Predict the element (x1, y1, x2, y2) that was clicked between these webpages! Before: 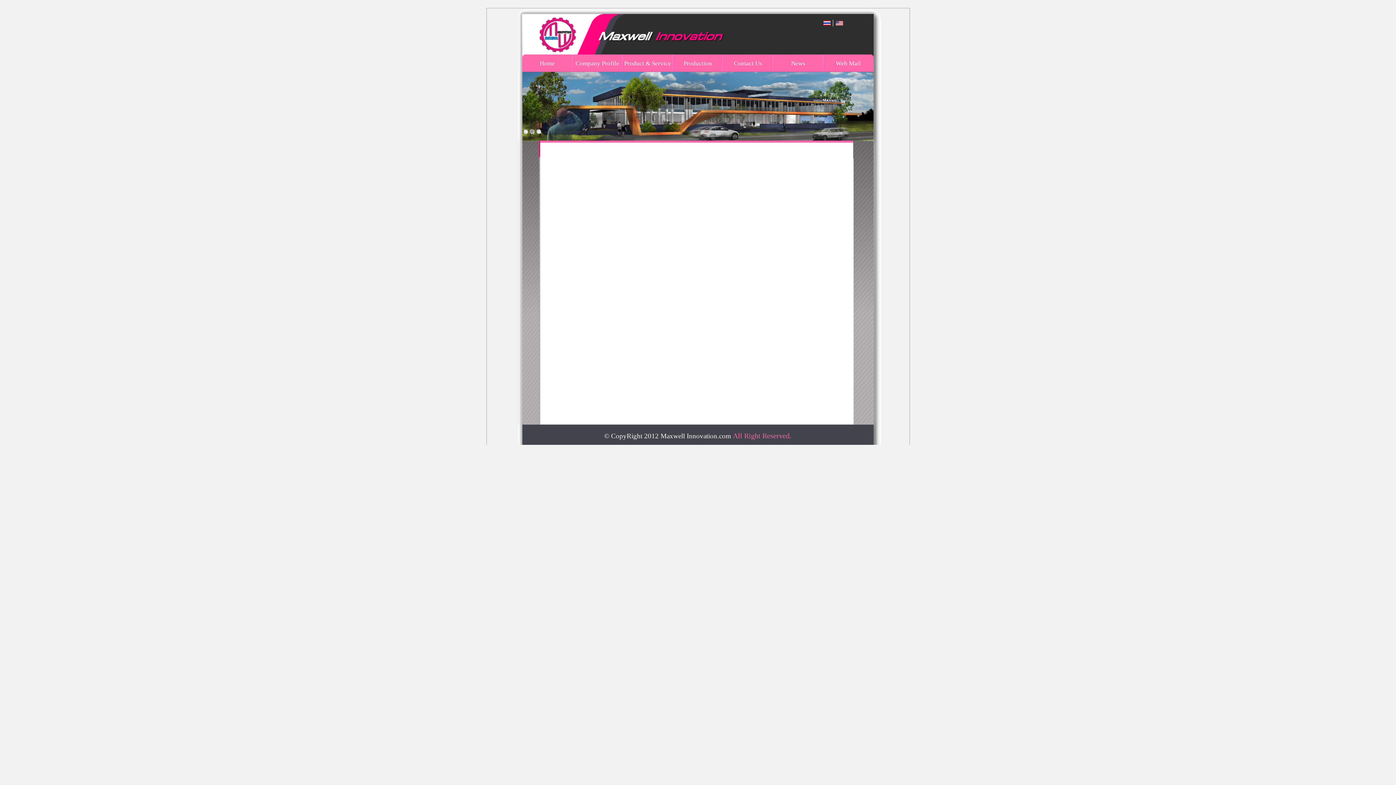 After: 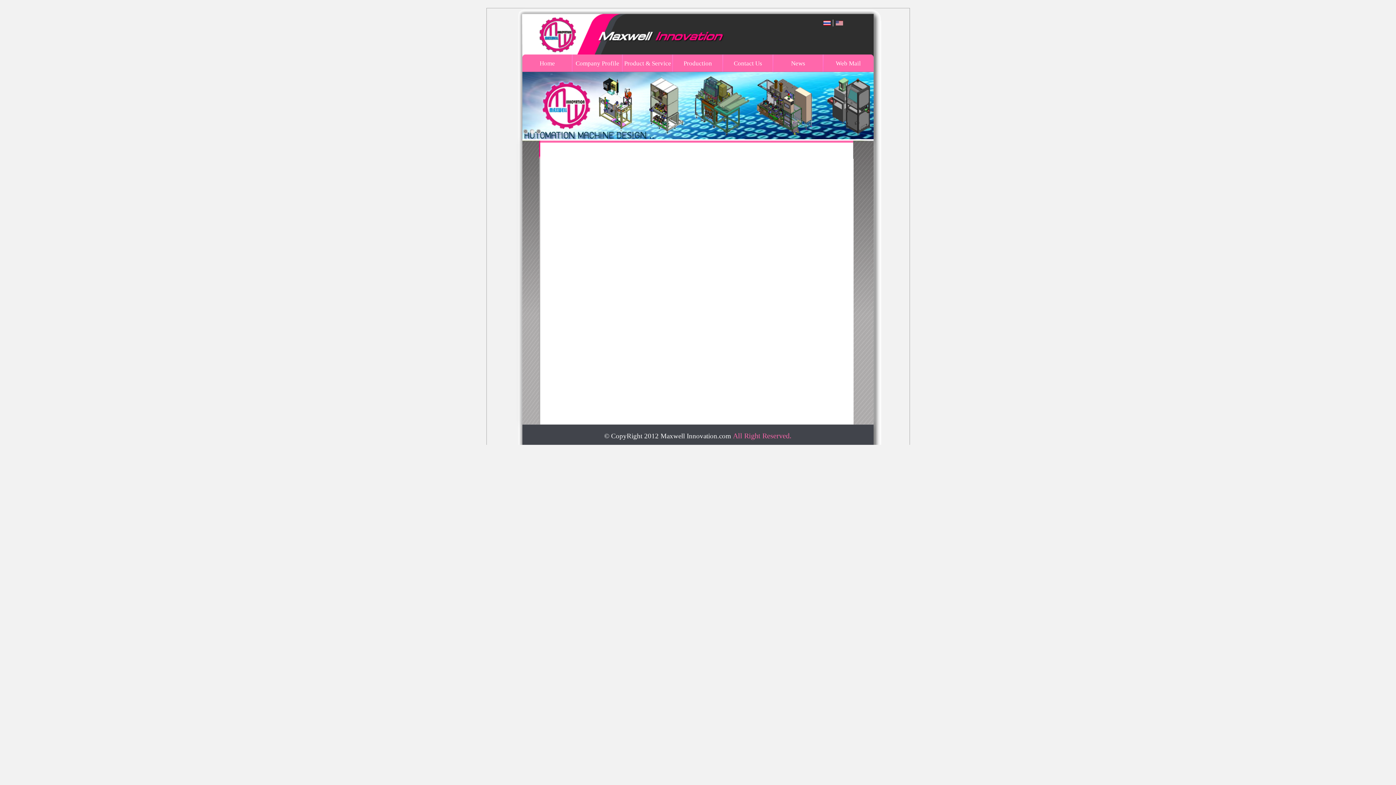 Action: bbox: (522, 128, 528, 135)